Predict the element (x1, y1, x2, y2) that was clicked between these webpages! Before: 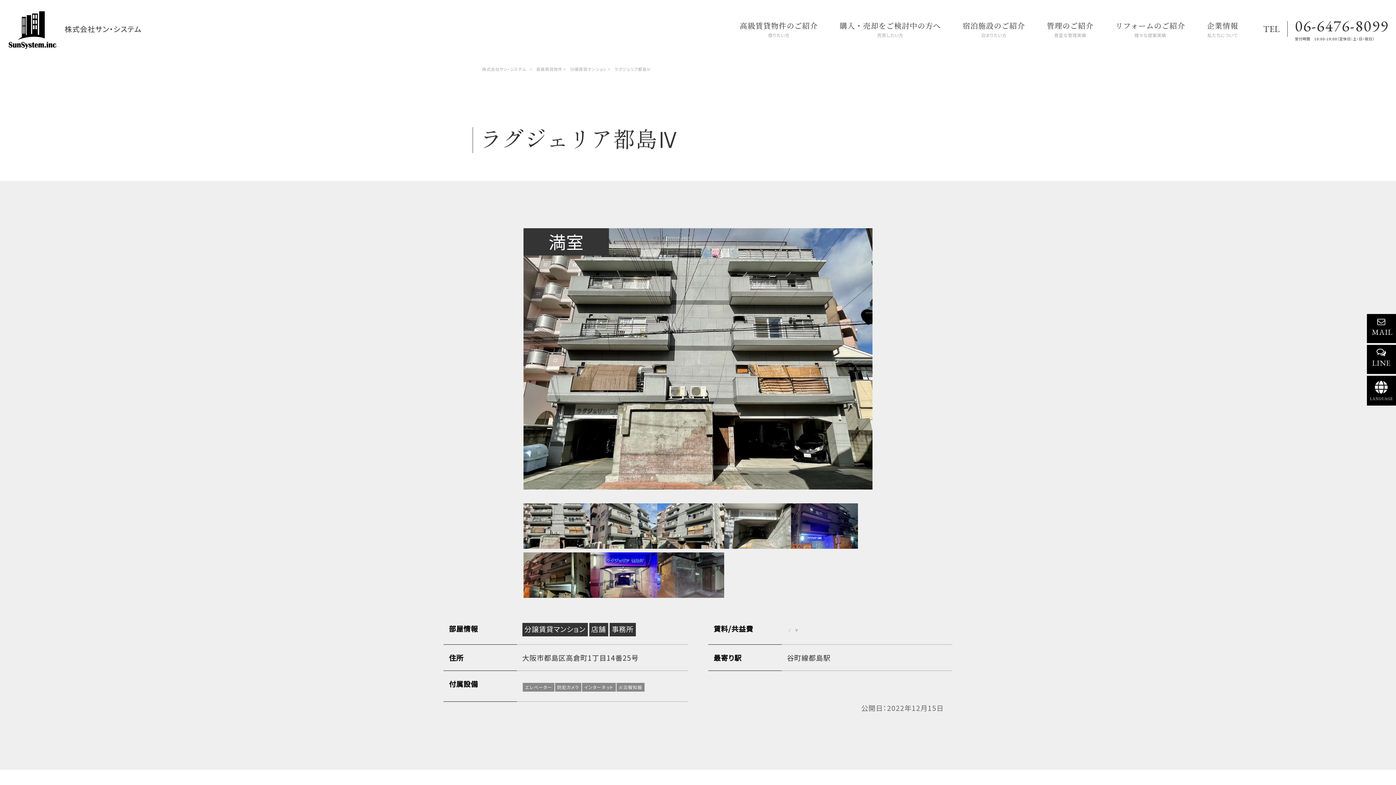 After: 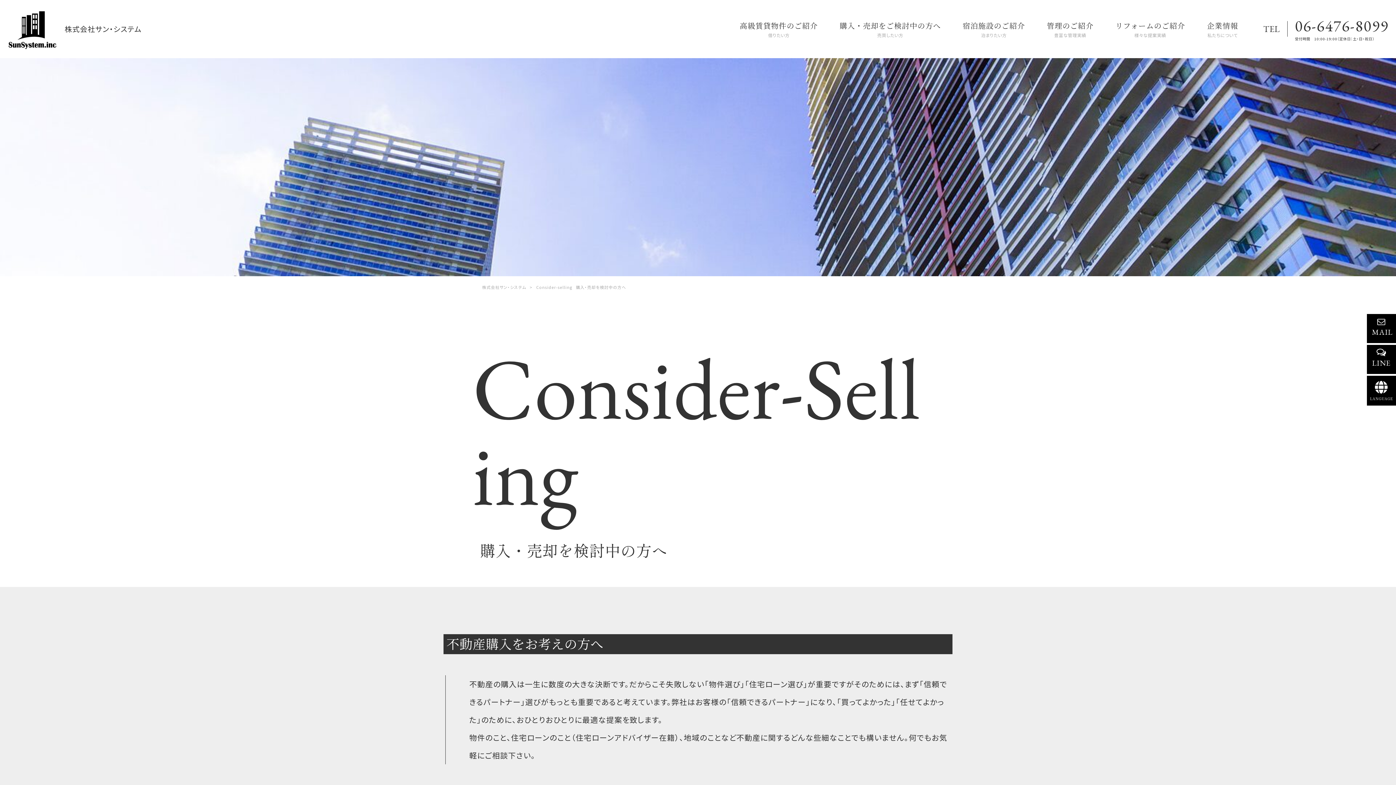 Action: label: 購入・売却をご検討中の方へ
売買したい方 bbox: (837, 18, 942, 39)